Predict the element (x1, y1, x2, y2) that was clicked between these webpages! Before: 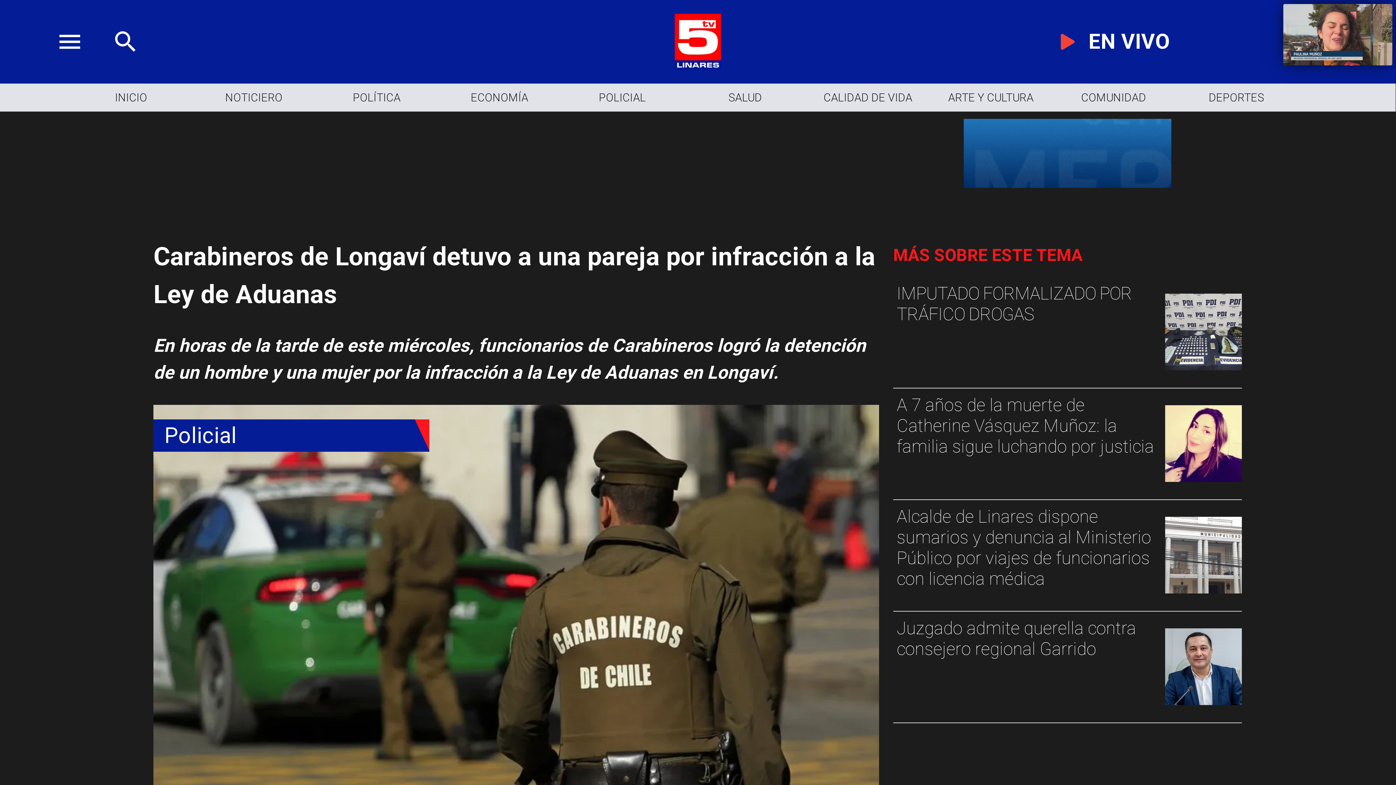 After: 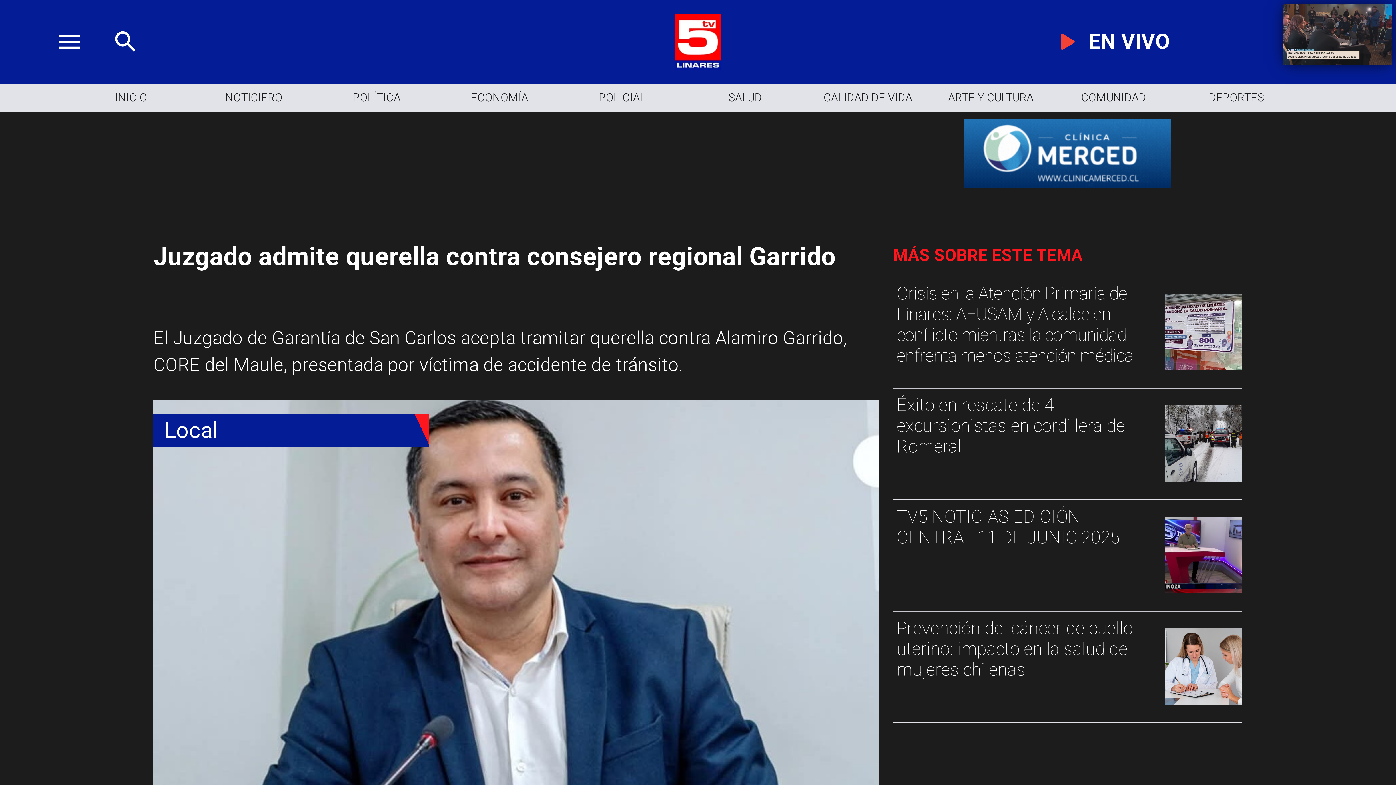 Action: label: Juzgado admite querella contra consejero regional Garrido bbox: (896, 618, 1155, 712)